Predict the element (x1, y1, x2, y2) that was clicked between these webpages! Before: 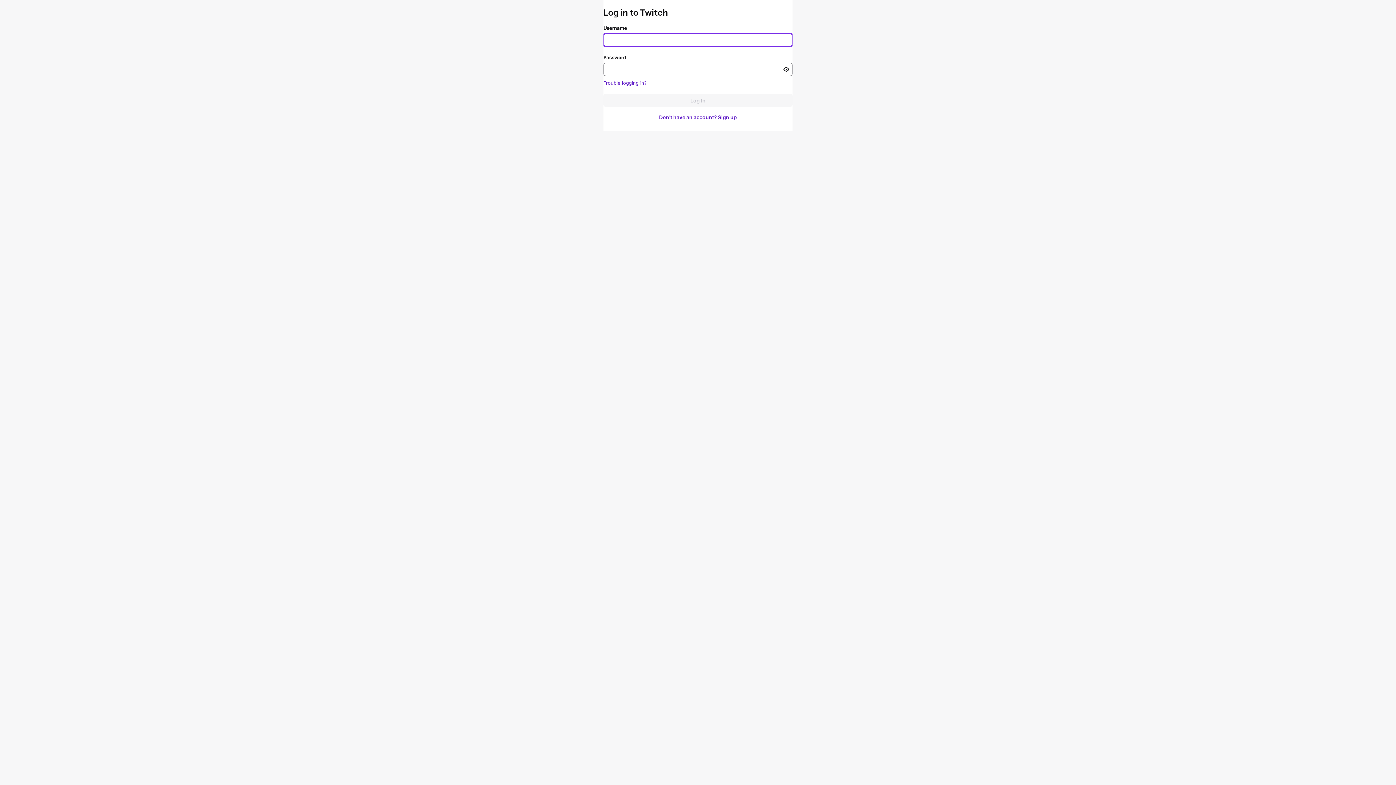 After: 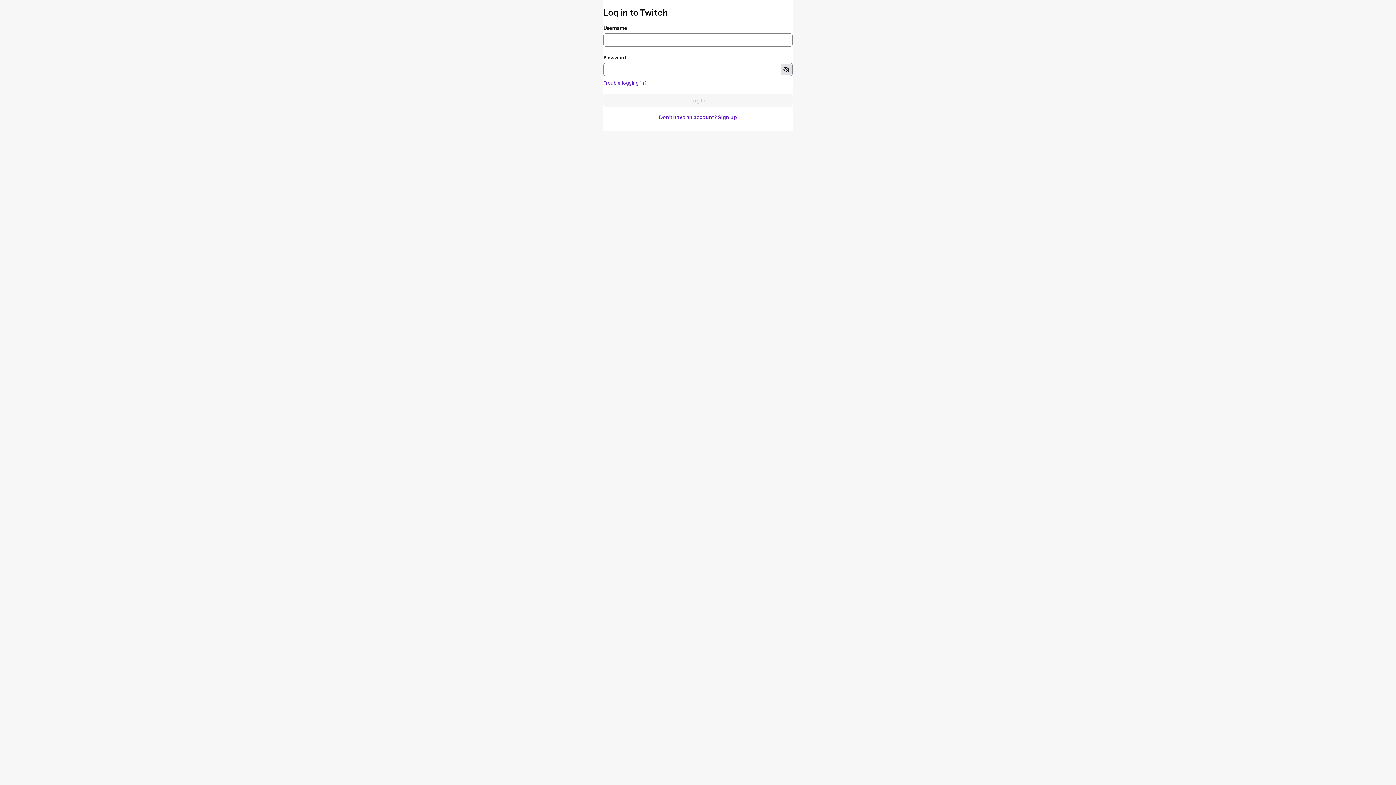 Action: bbox: (780, 64, 791, 74) label: Toggle password visibility